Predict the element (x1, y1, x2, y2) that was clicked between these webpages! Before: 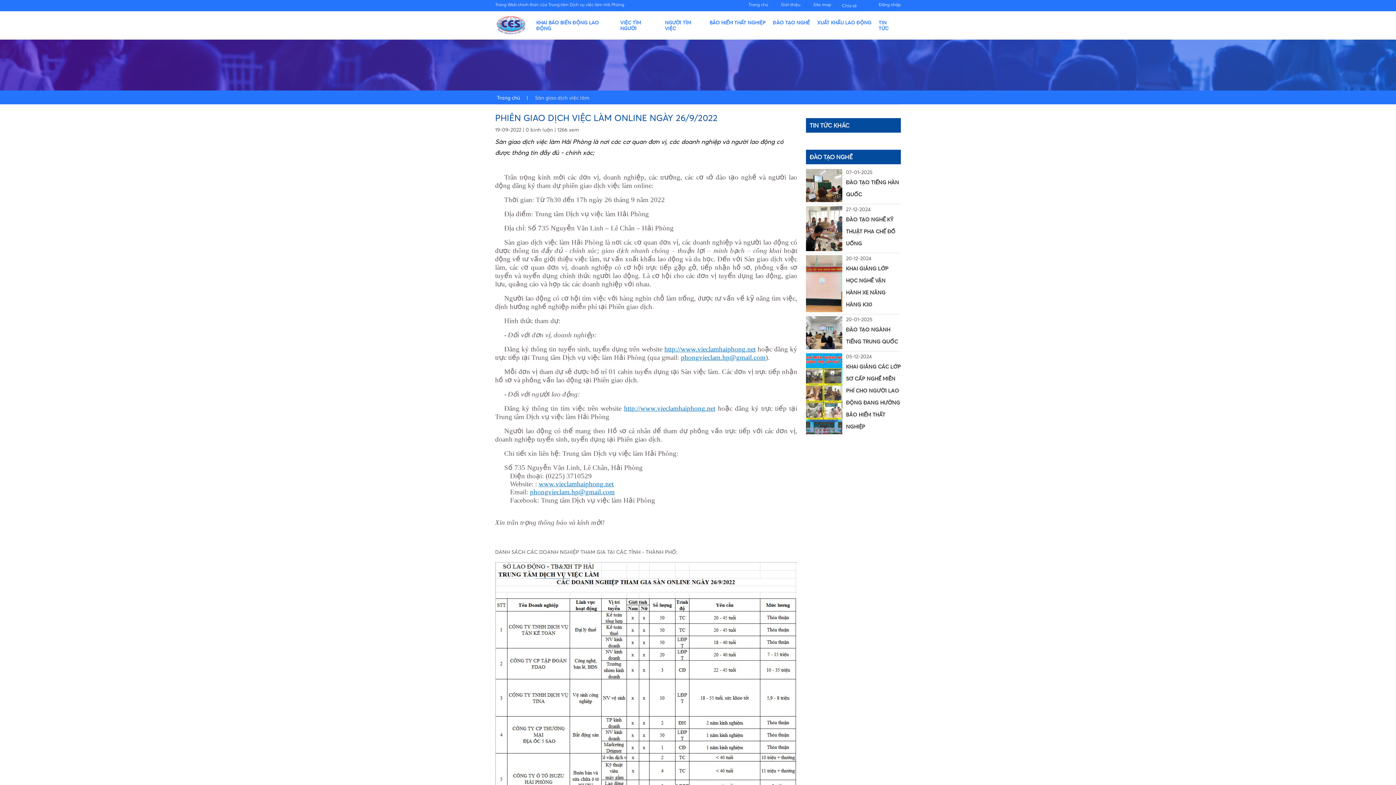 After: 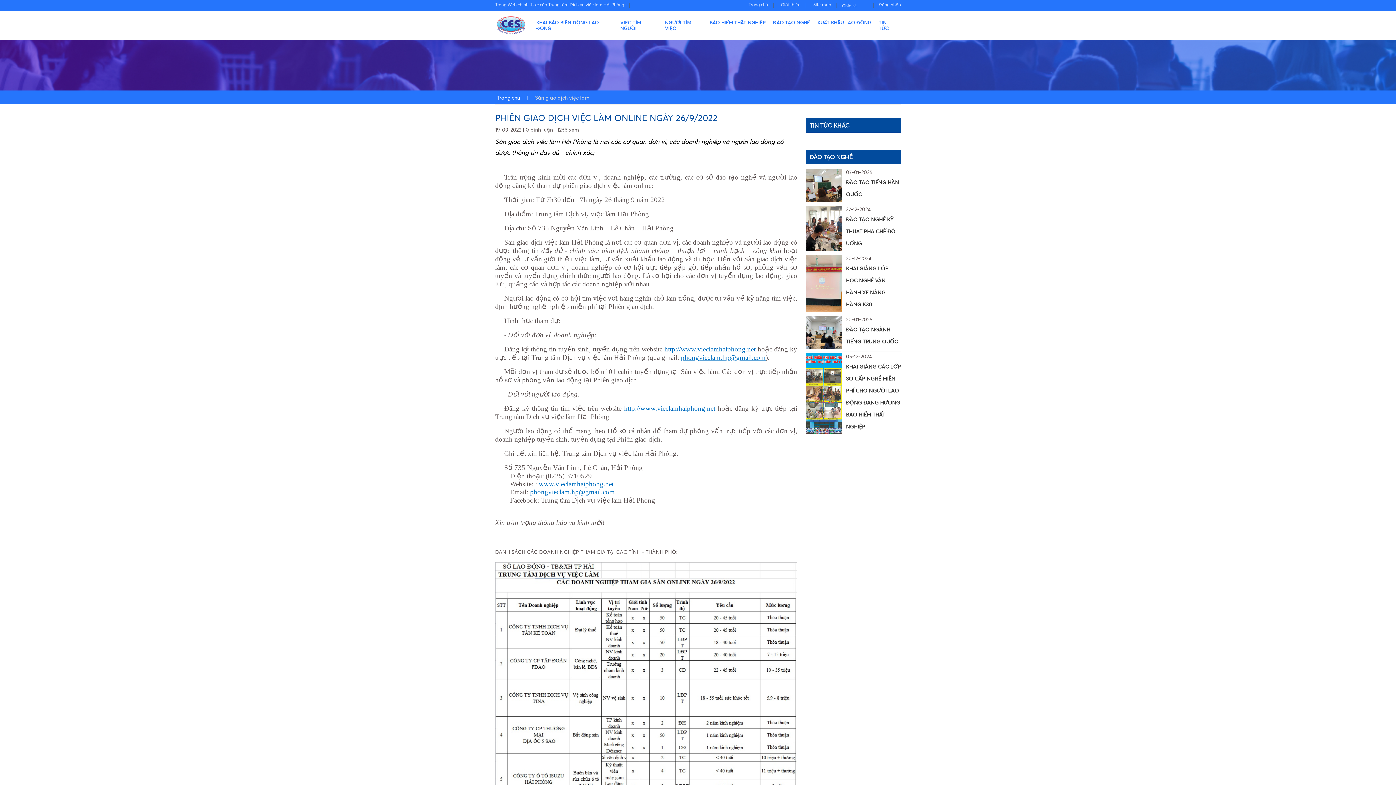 Action: label: phongvieclam.hp@gmail.com bbox: (681, 353, 765, 361)